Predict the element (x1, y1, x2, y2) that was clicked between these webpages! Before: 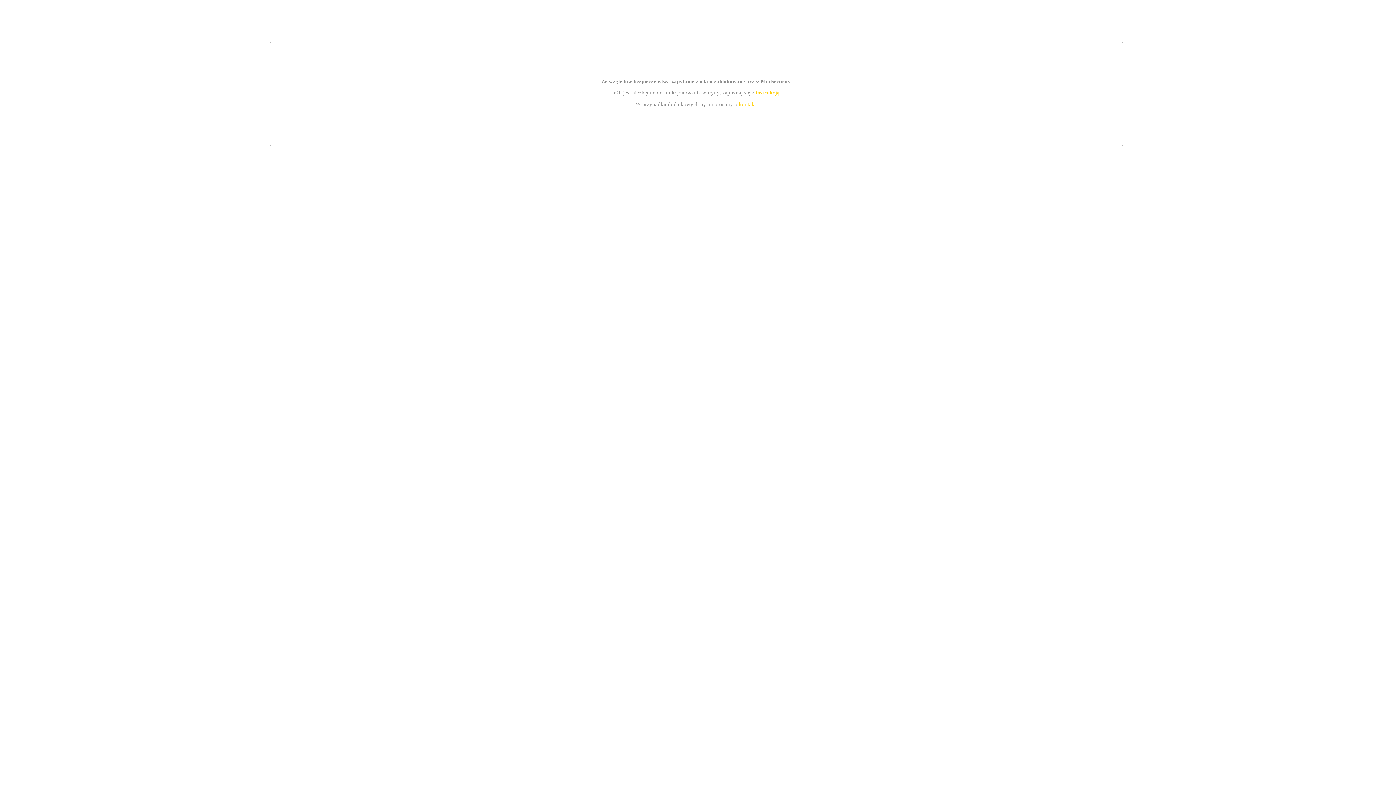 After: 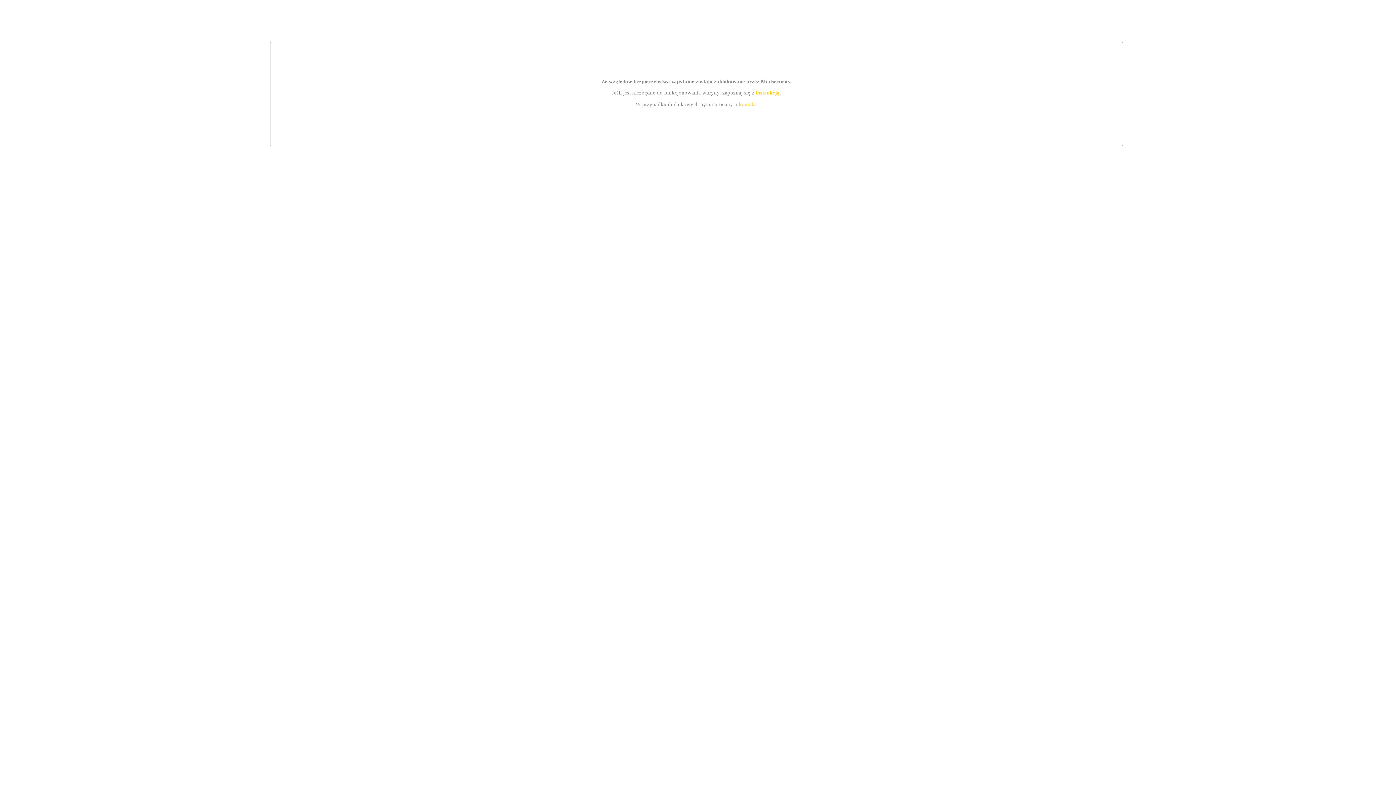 Action: label: kontakt bbox: (739, 101, 756, 107)